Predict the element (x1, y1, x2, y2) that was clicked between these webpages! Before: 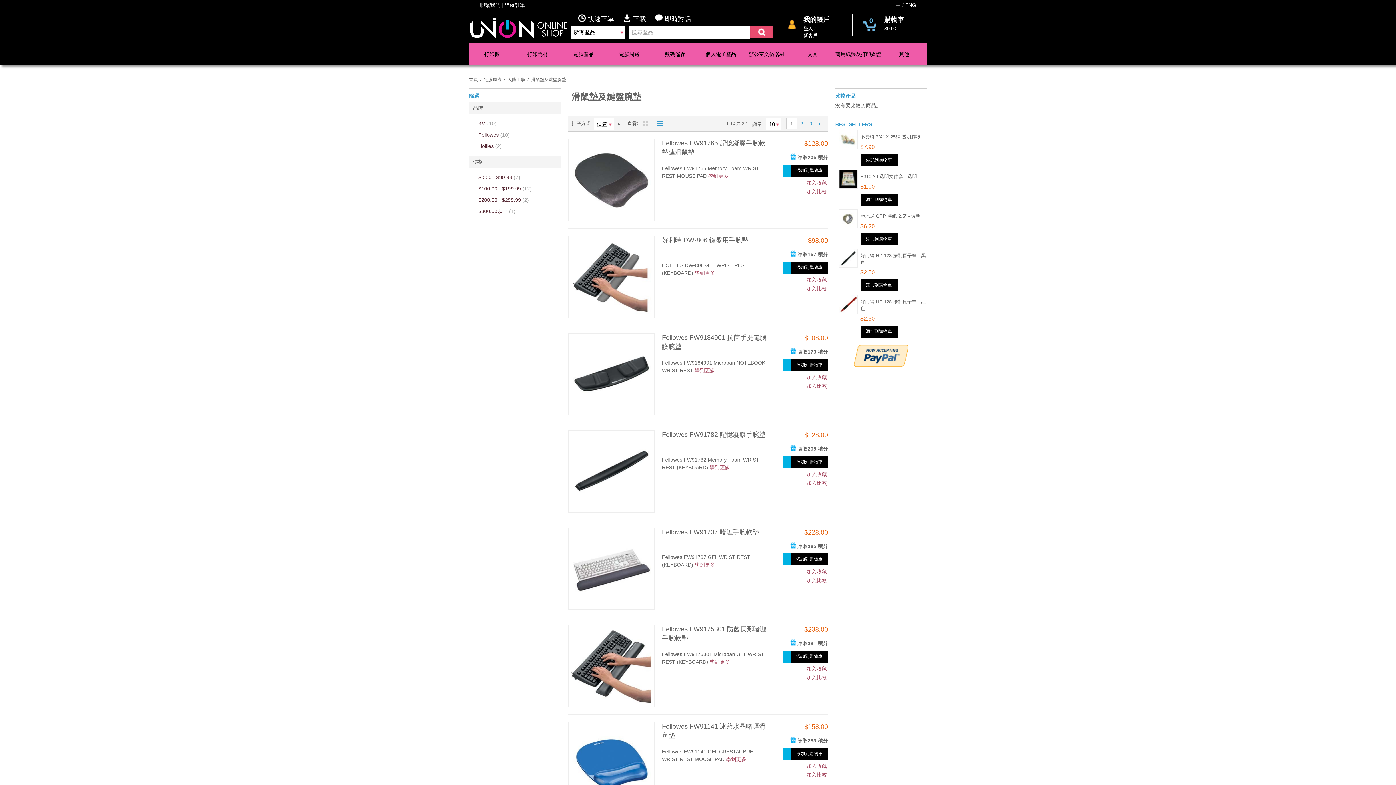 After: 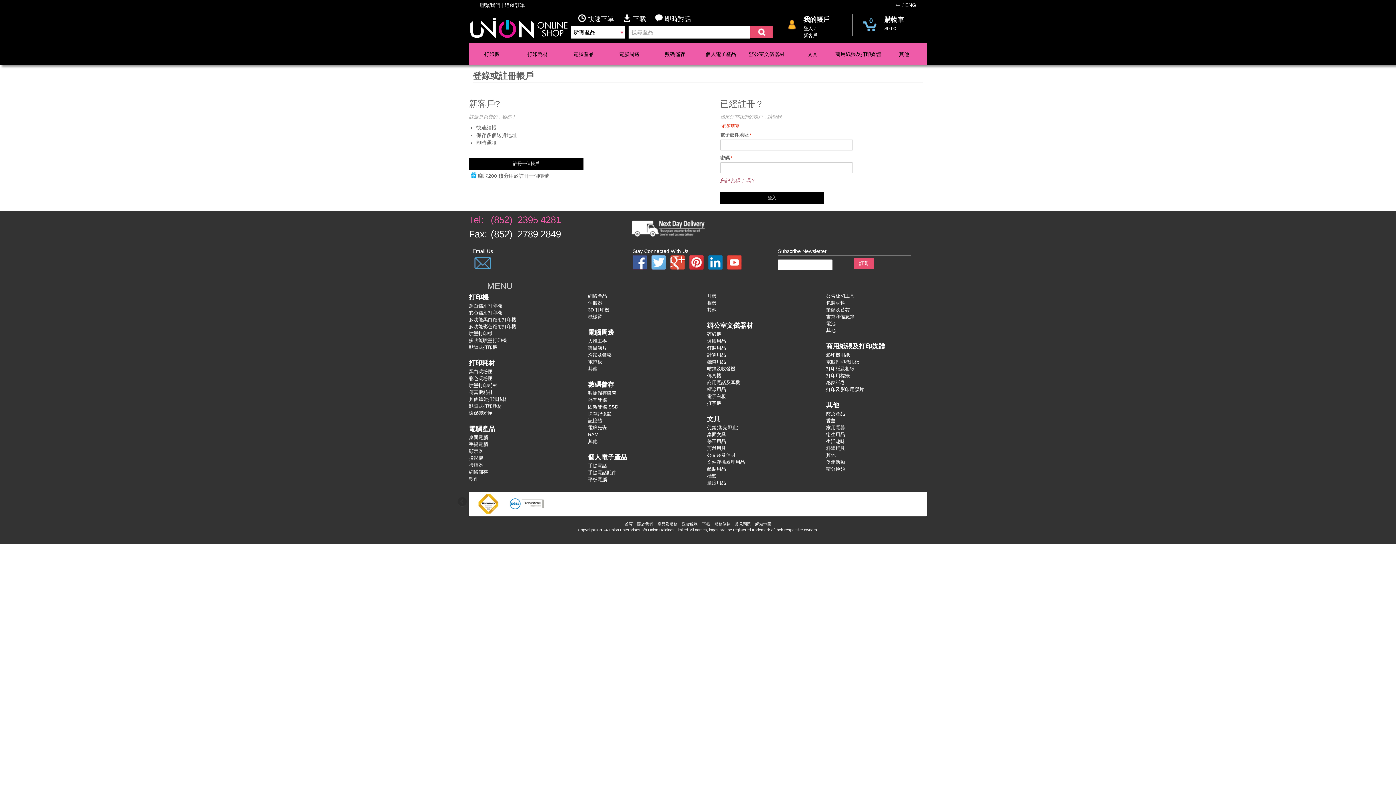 Action: label: 加入收藏 bbox: (805, 665, 828, 674)